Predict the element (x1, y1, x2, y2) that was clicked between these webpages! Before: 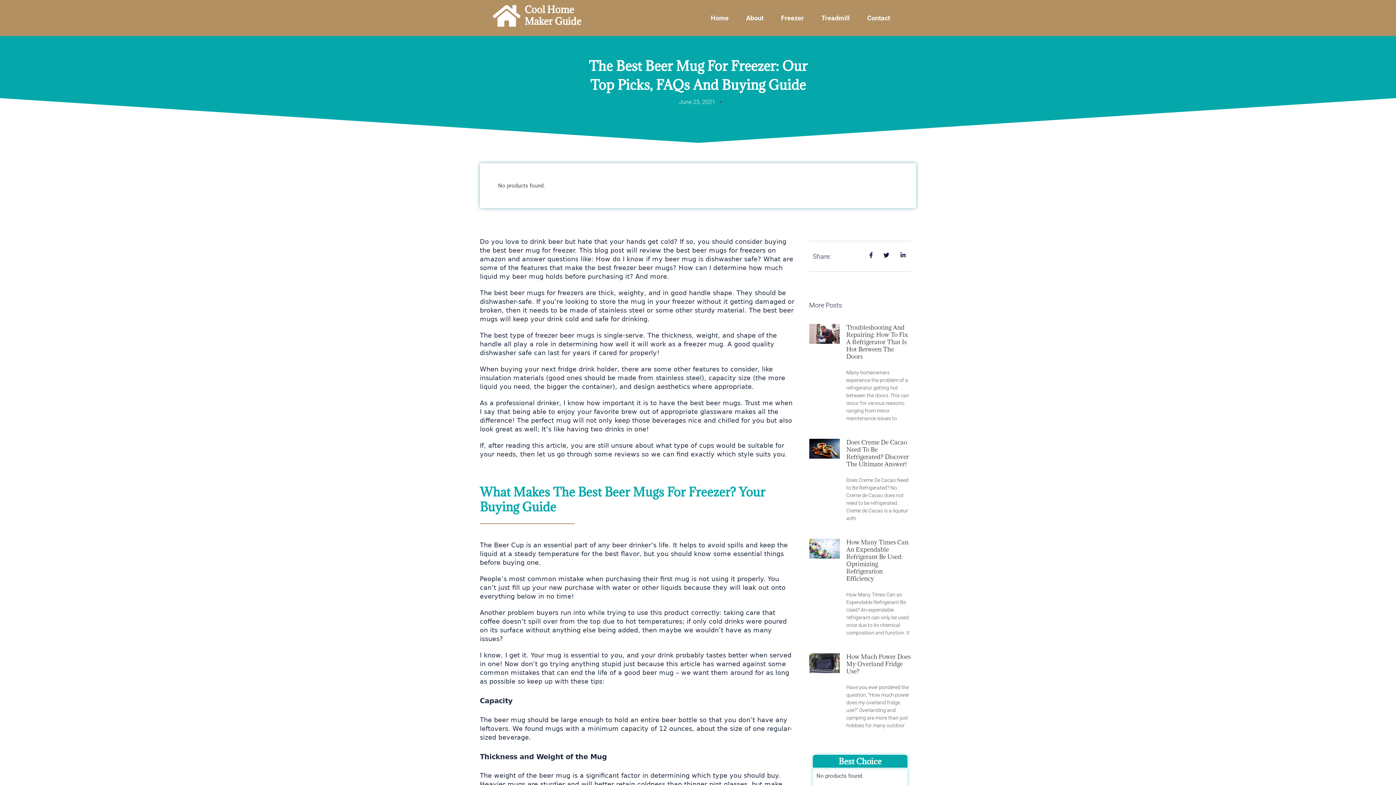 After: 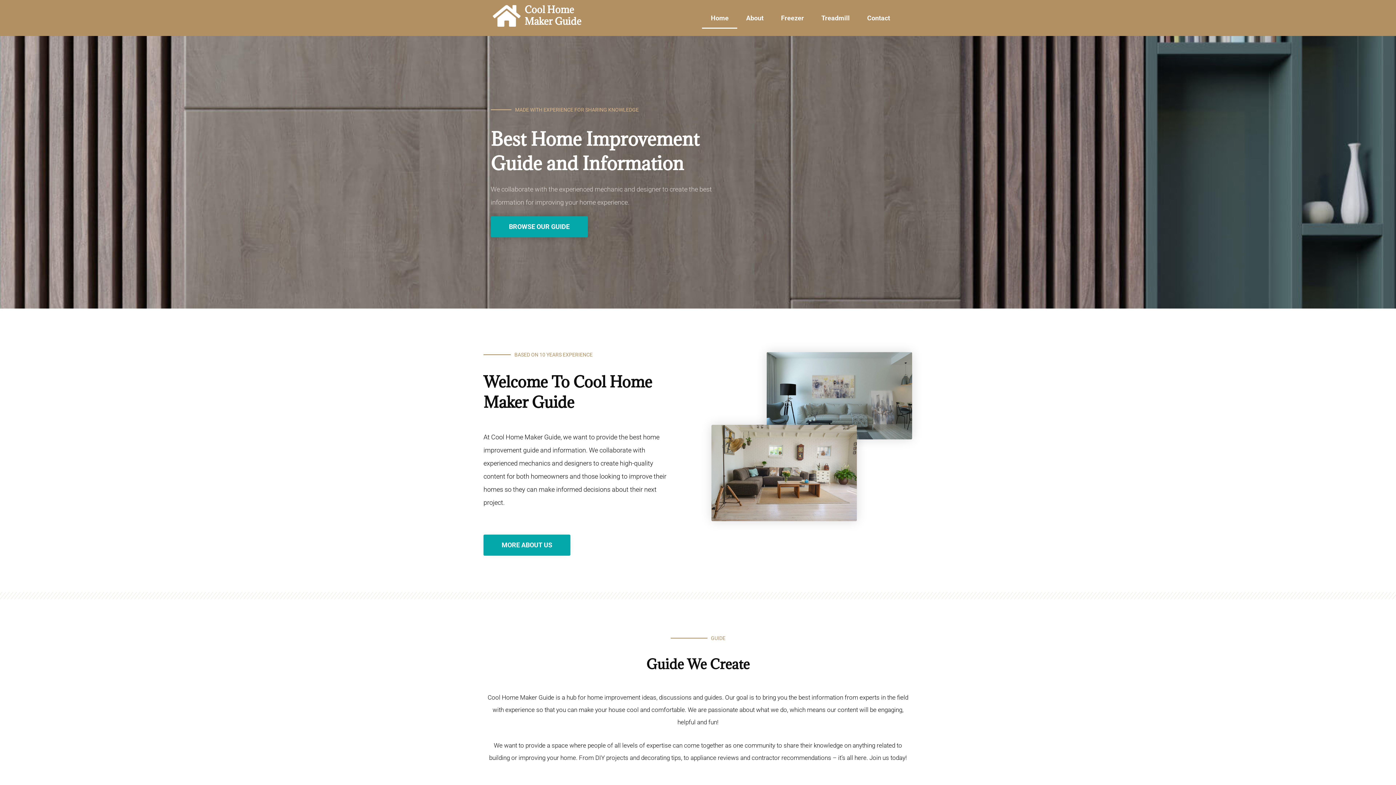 Action: bbox: (679, 97, 715, 106) label: June 25, 2021